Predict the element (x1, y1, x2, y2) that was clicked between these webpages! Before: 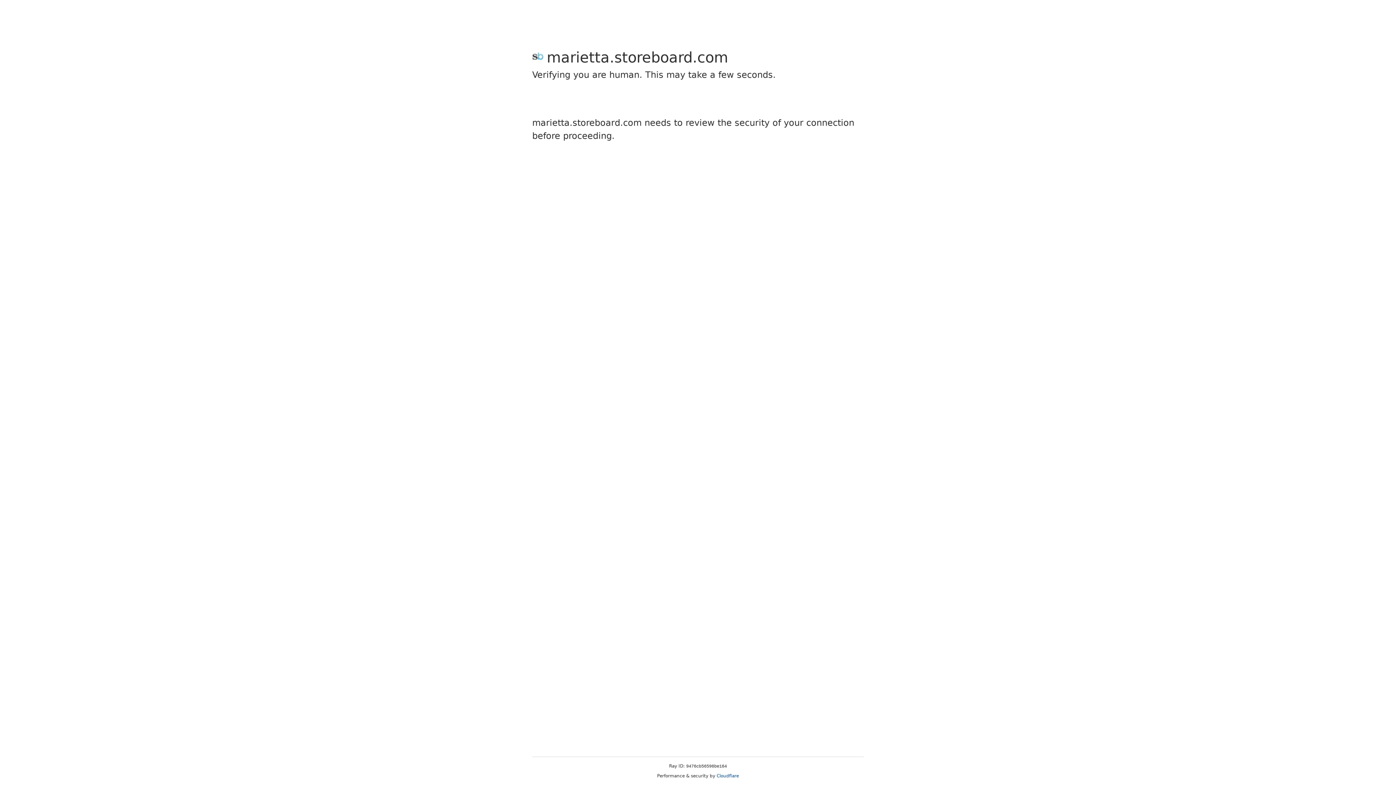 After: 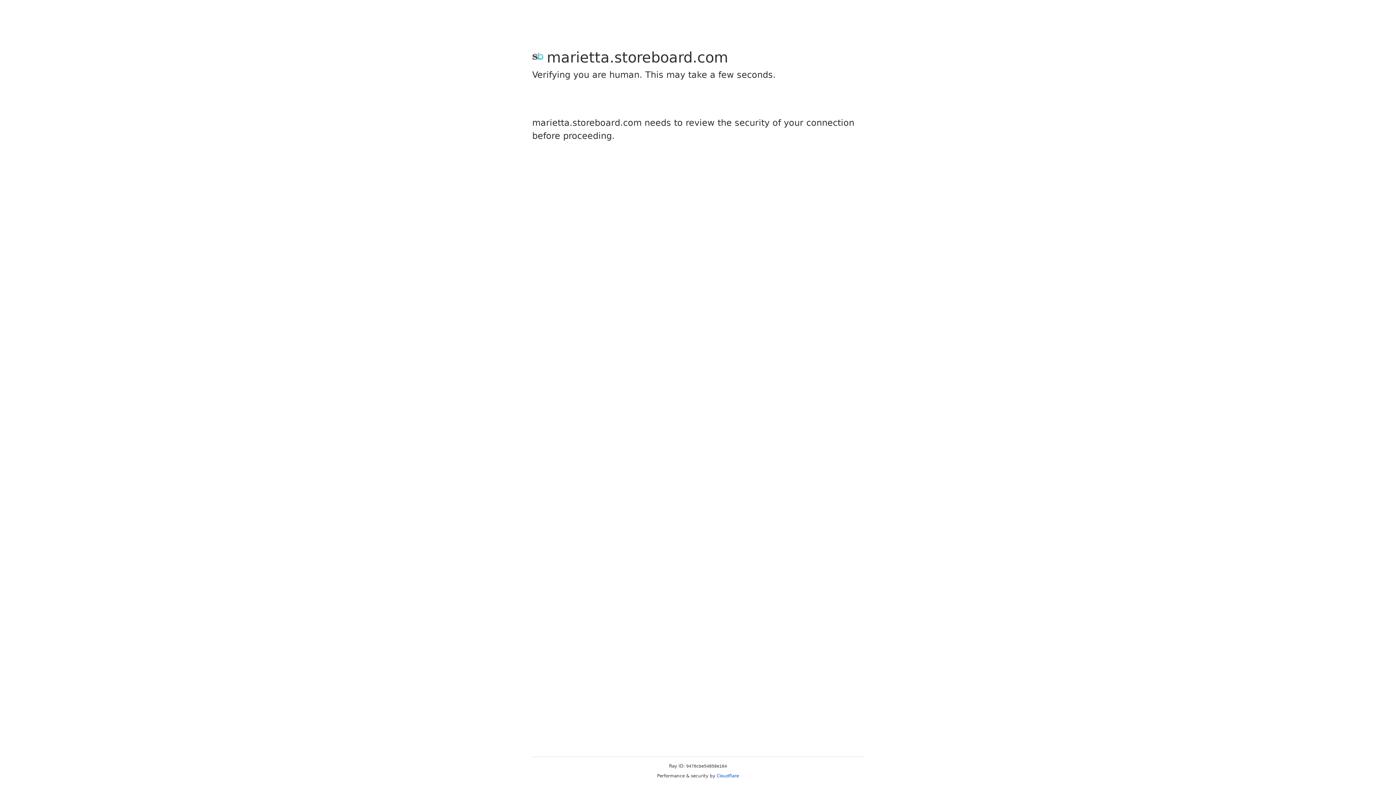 Action: label: Cloudflare bbox: (716, 773, 739, 778)